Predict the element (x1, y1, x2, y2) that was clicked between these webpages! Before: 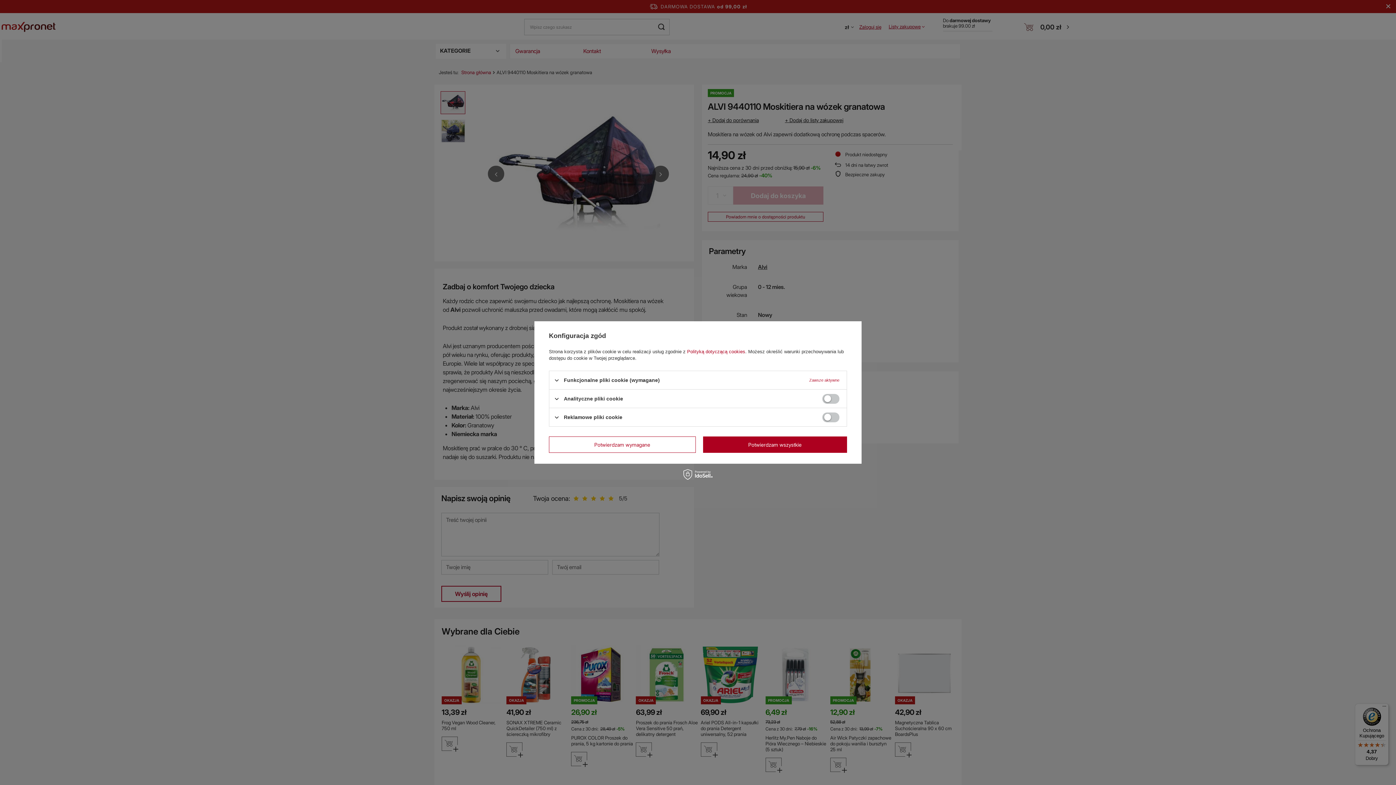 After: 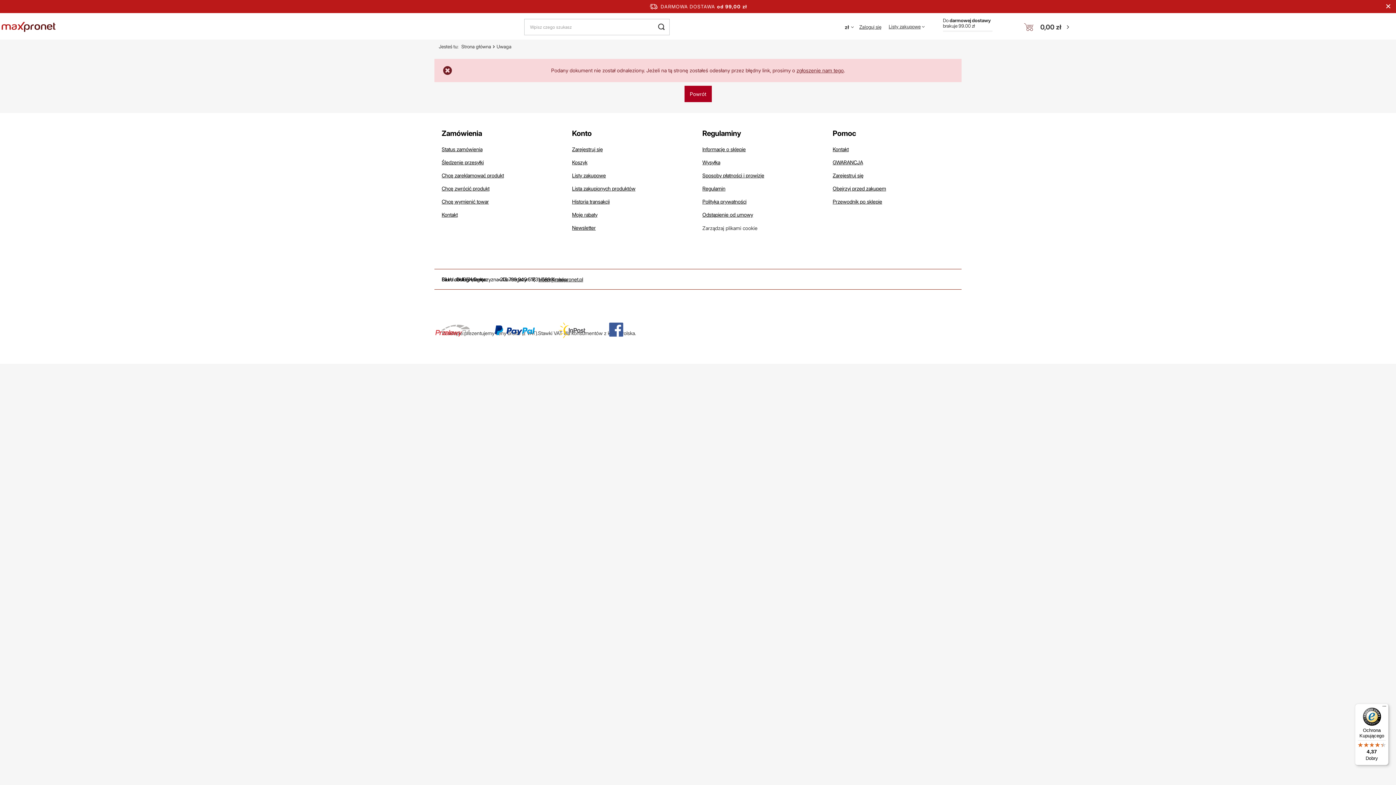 Action: label: Polityką dotyczącą cookies bbox: (687, 349, 745, 354)